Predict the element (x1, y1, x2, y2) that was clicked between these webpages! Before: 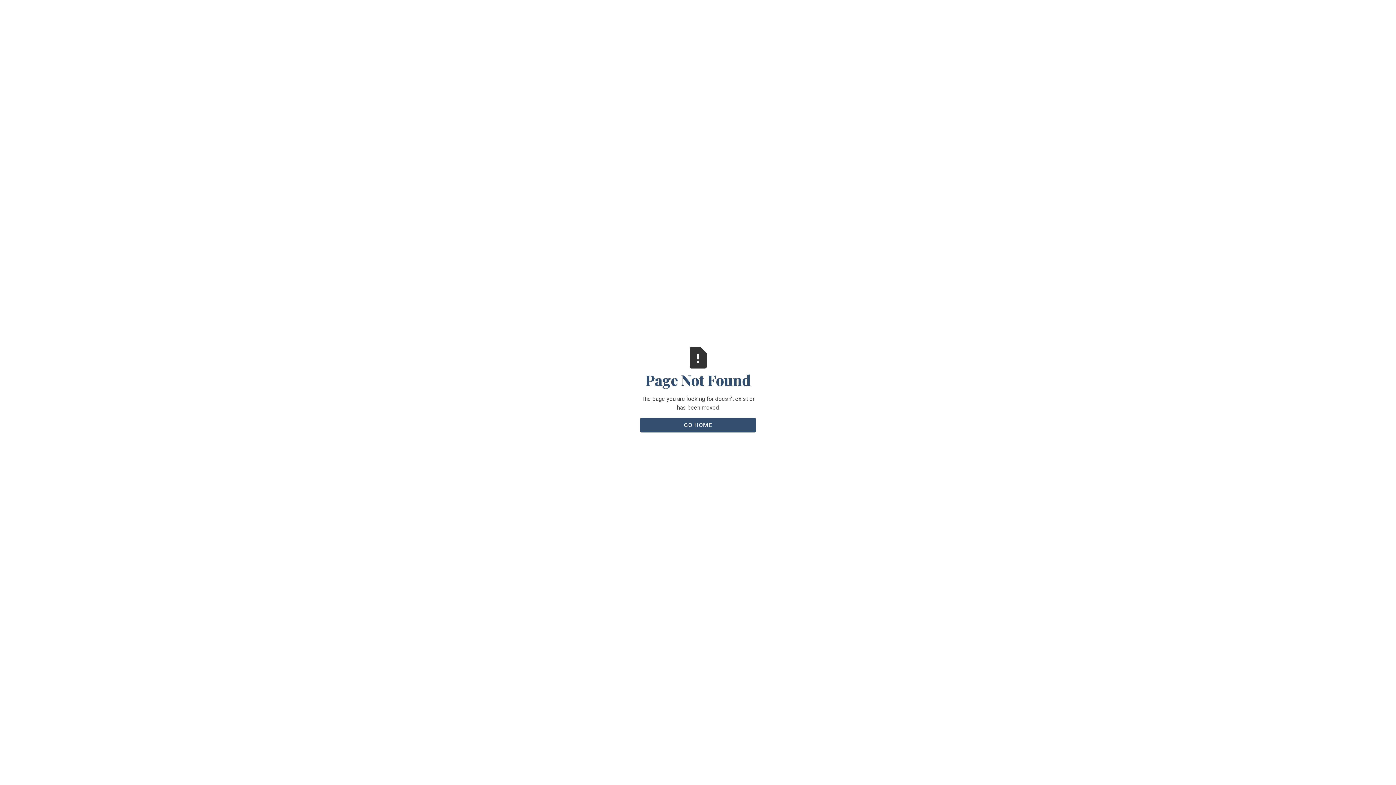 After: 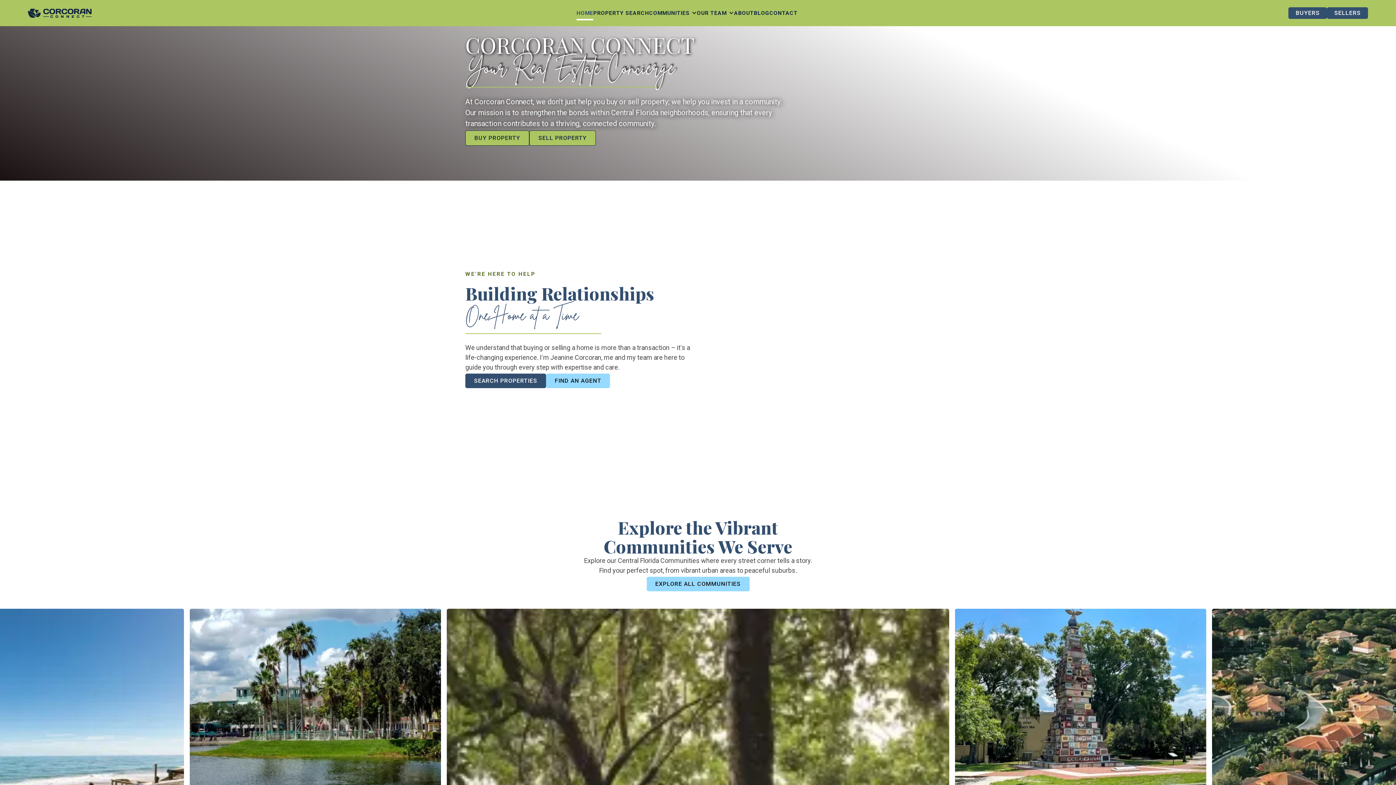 Action: bbox: (640, 418, 756, 432) label: GO HOME